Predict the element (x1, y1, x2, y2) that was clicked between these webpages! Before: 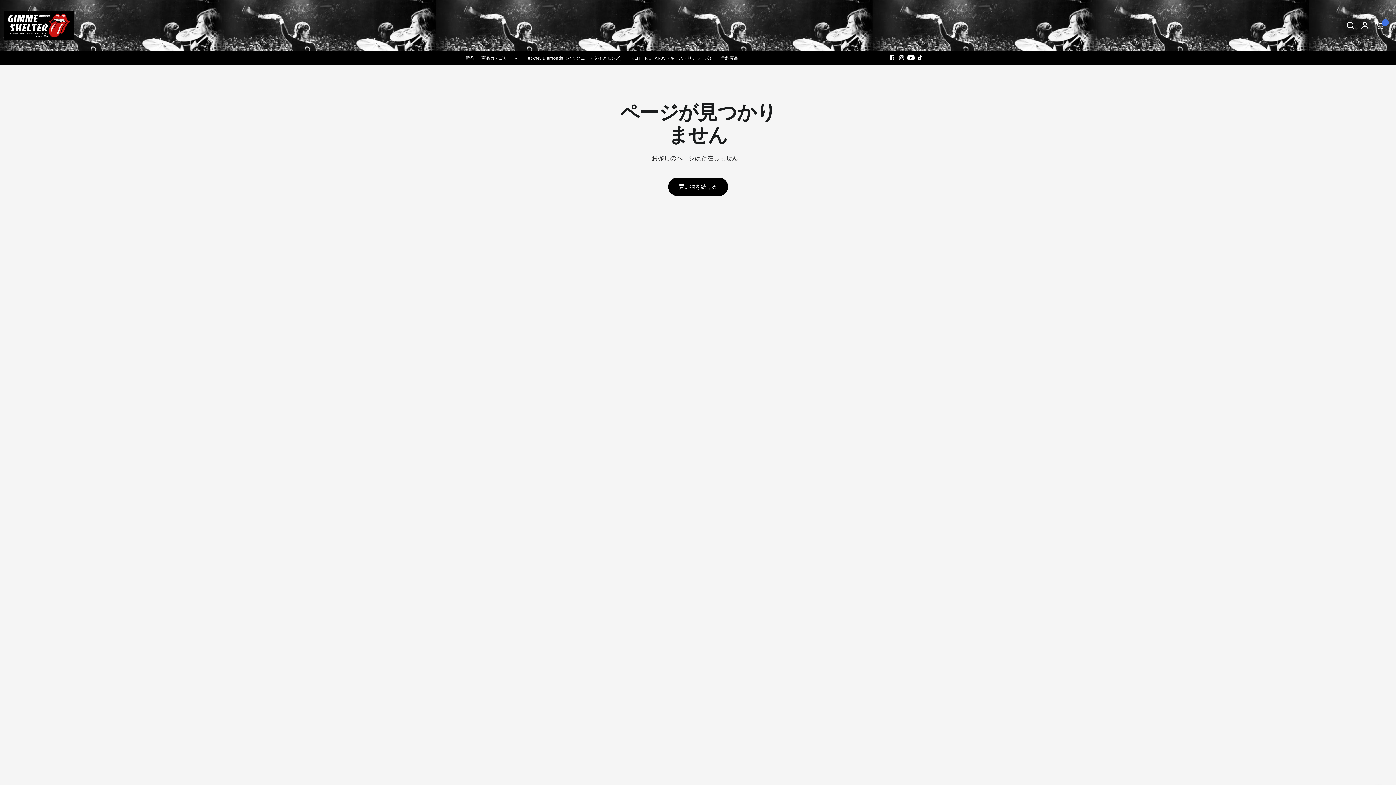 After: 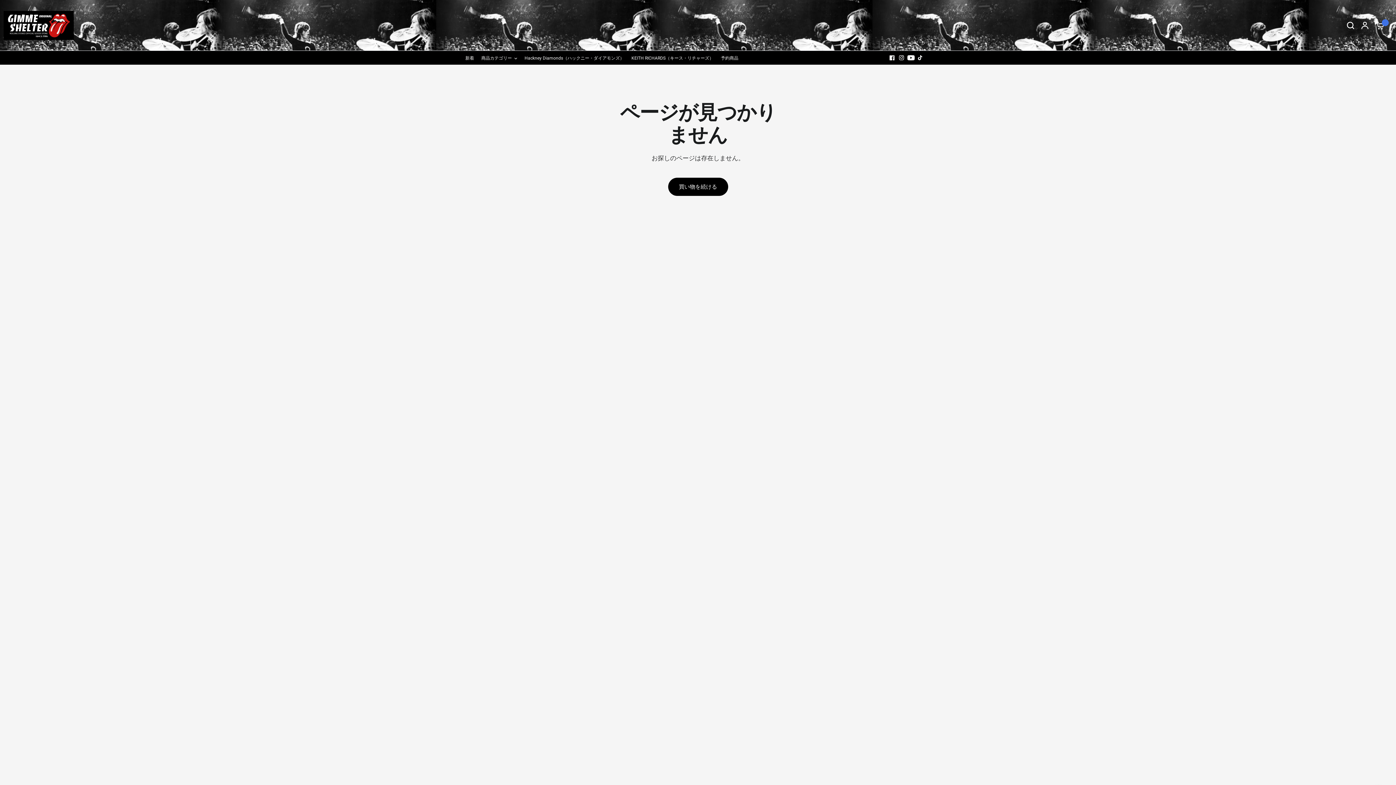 Action: bbox: (887, 53, 897, 62)